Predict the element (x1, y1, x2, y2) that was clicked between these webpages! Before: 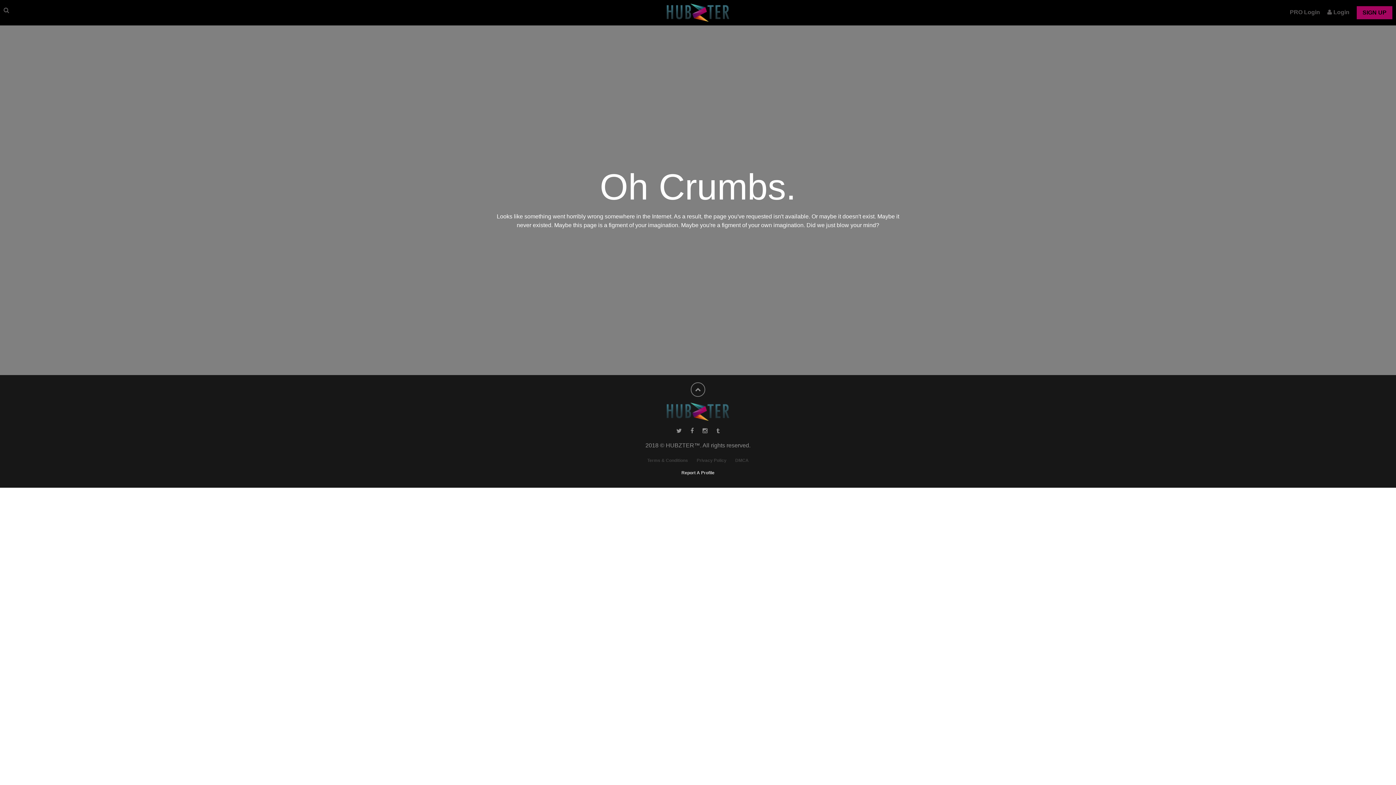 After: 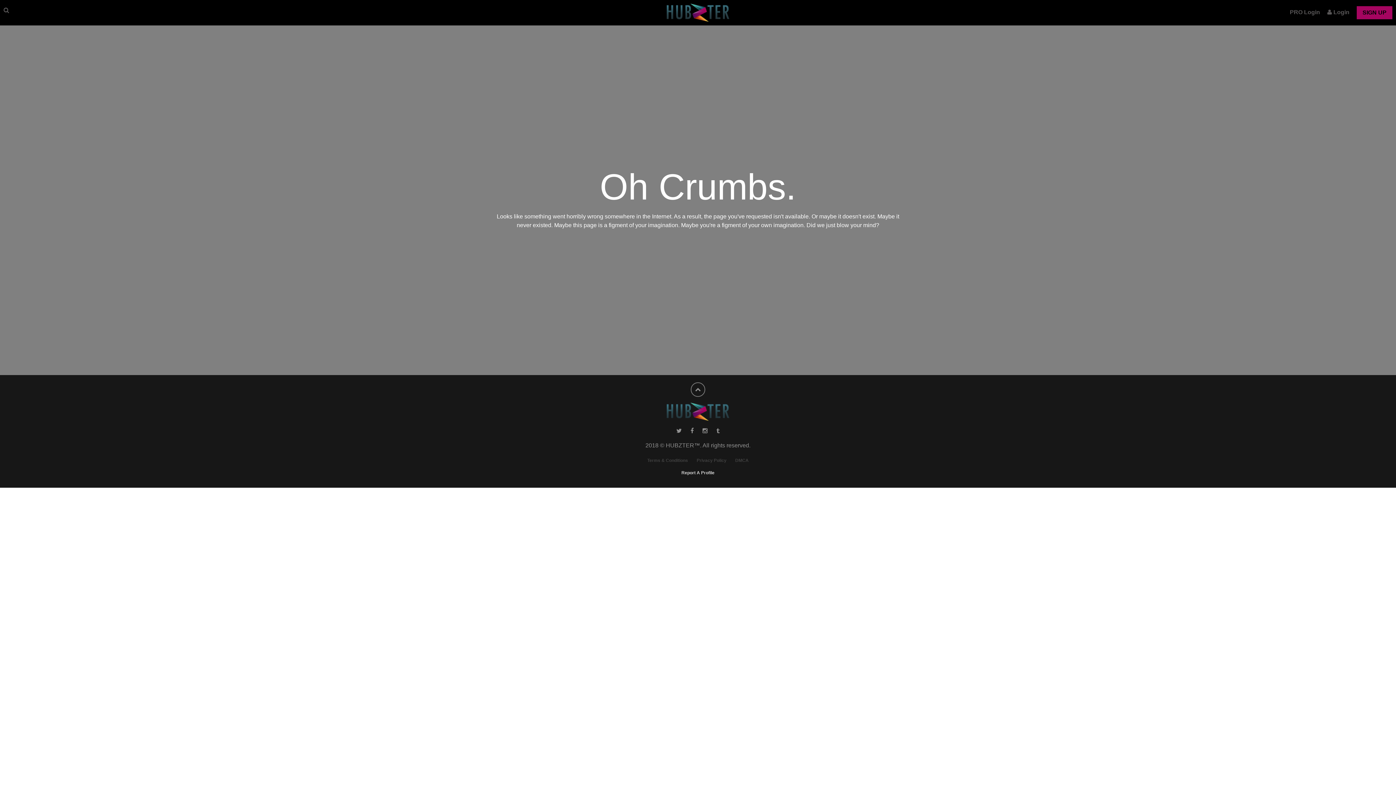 Action: bbox: (690, 428, 694, 434)